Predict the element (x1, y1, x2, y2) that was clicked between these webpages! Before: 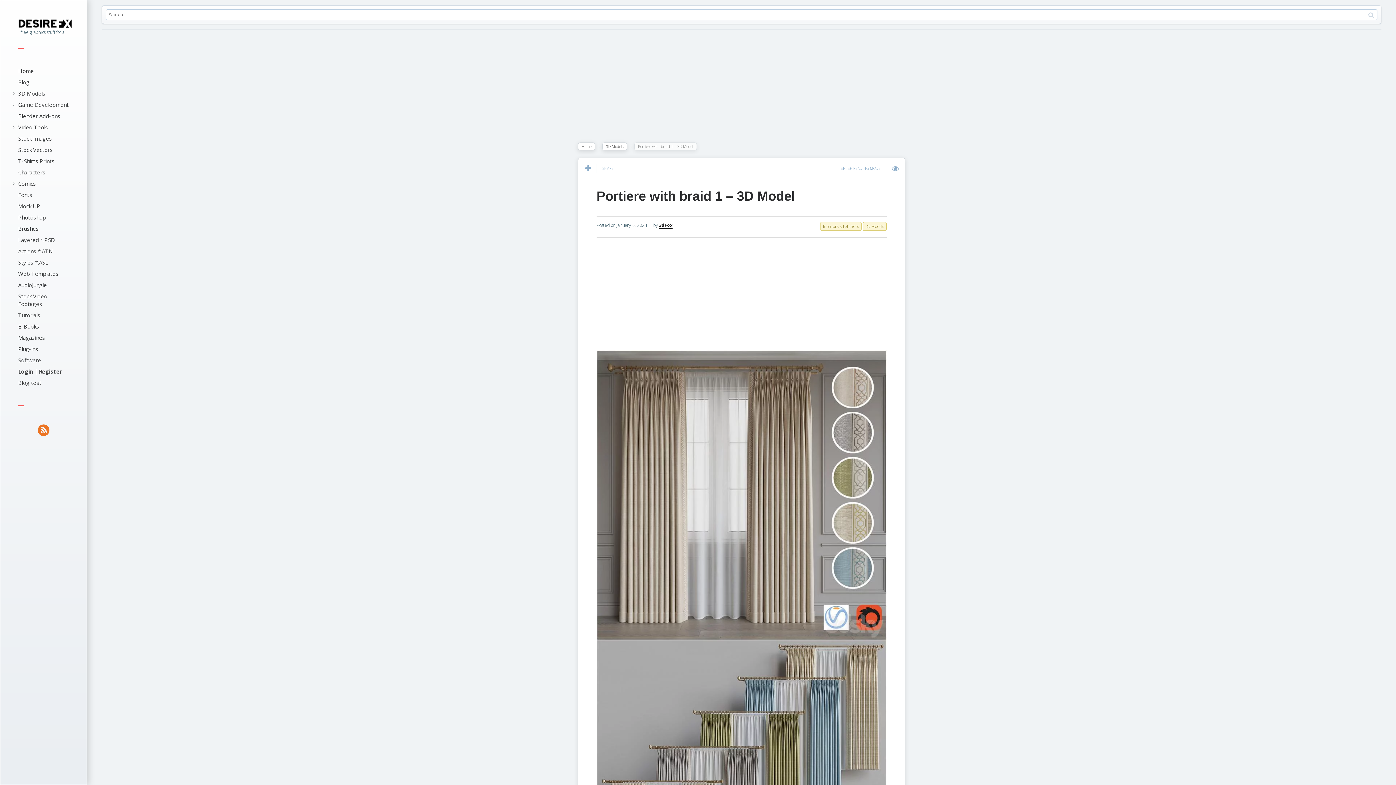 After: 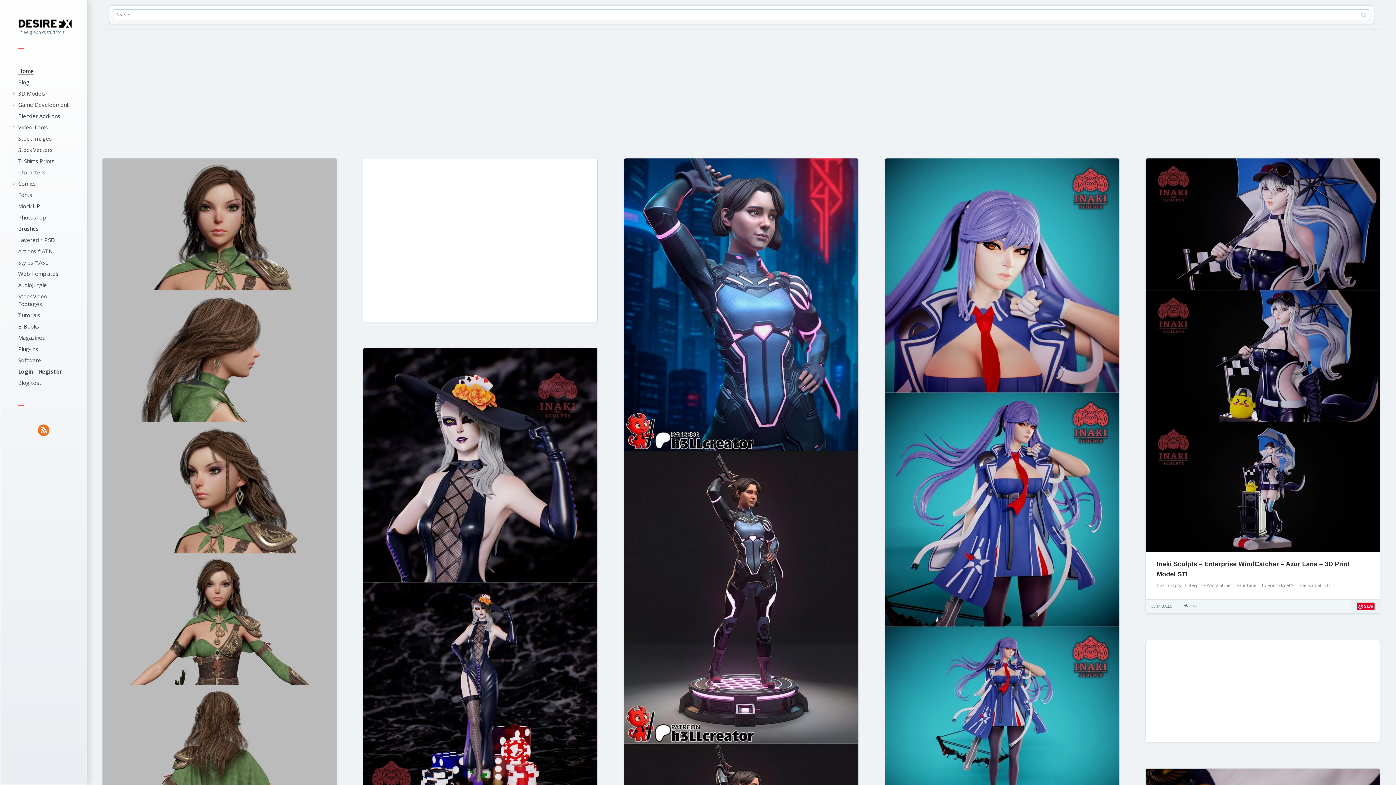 Action: label: Home bbox: (18, 67, 33, 74)